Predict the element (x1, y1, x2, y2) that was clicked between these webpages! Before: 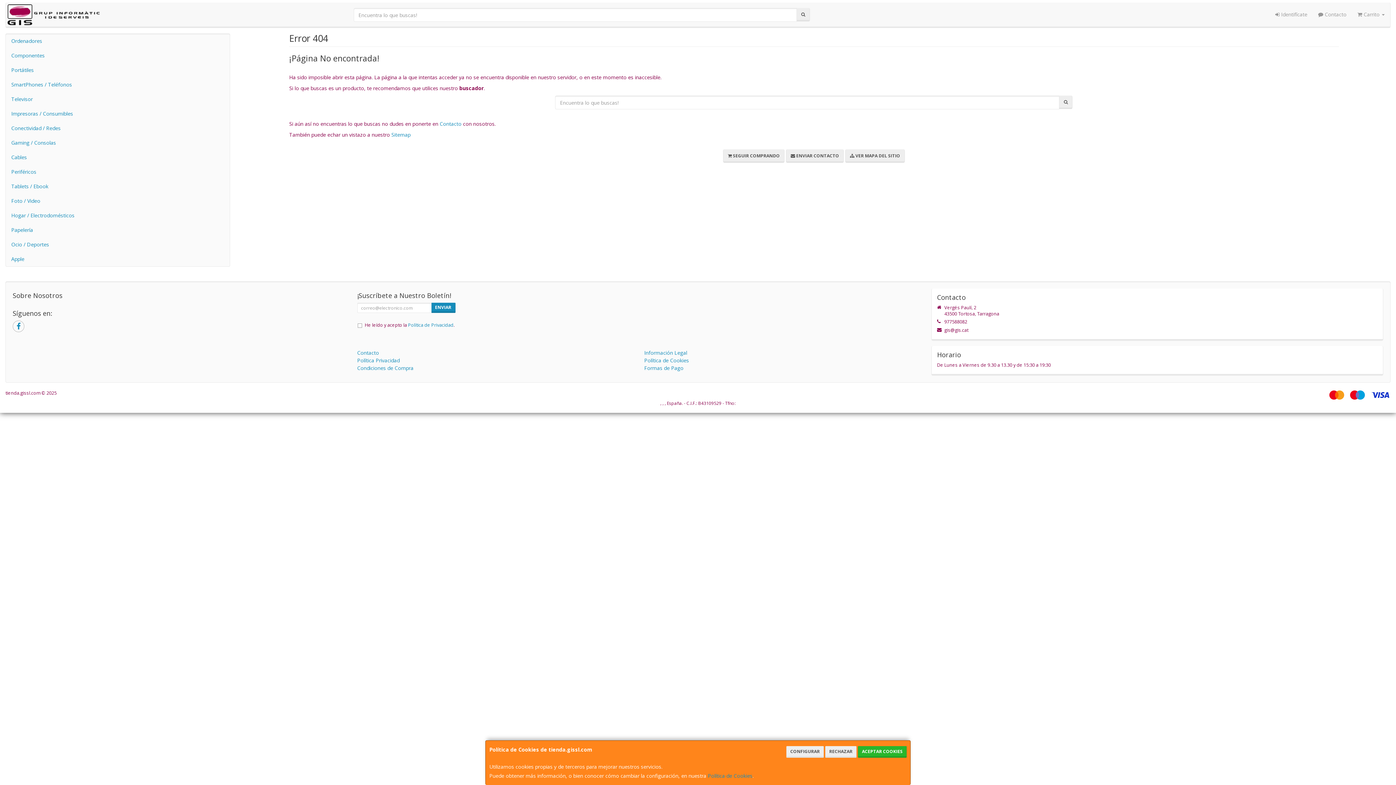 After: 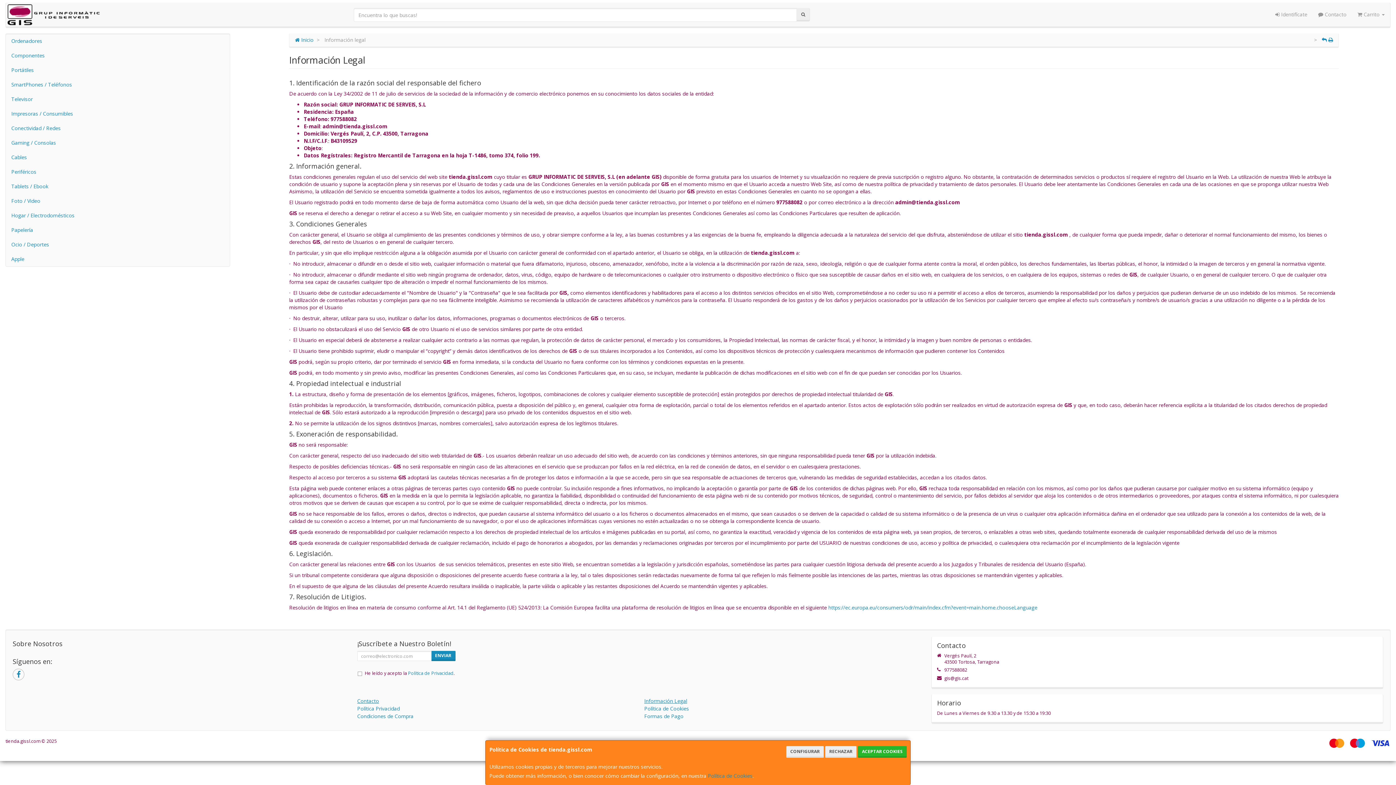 Action: bbox: (644, 349, 687, 356) label: Información Legal